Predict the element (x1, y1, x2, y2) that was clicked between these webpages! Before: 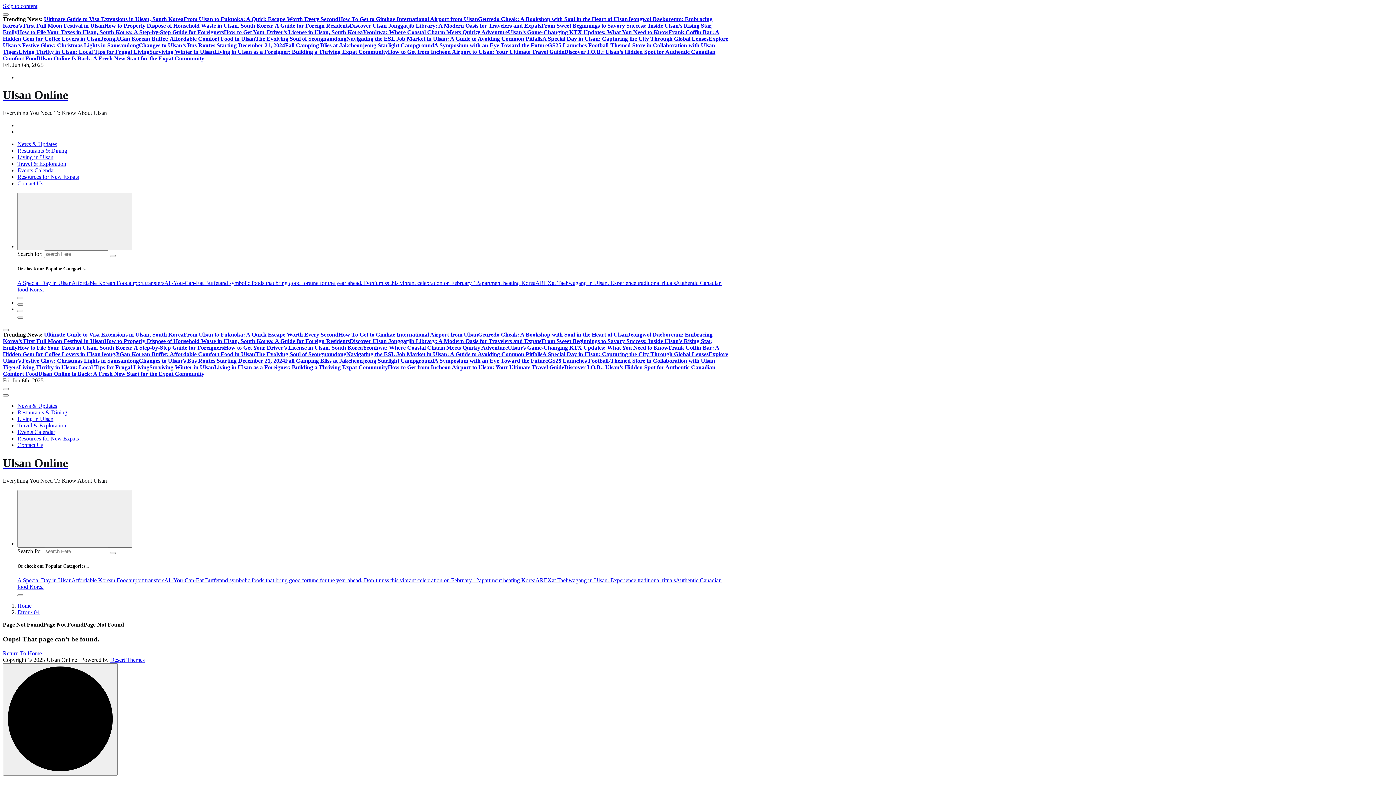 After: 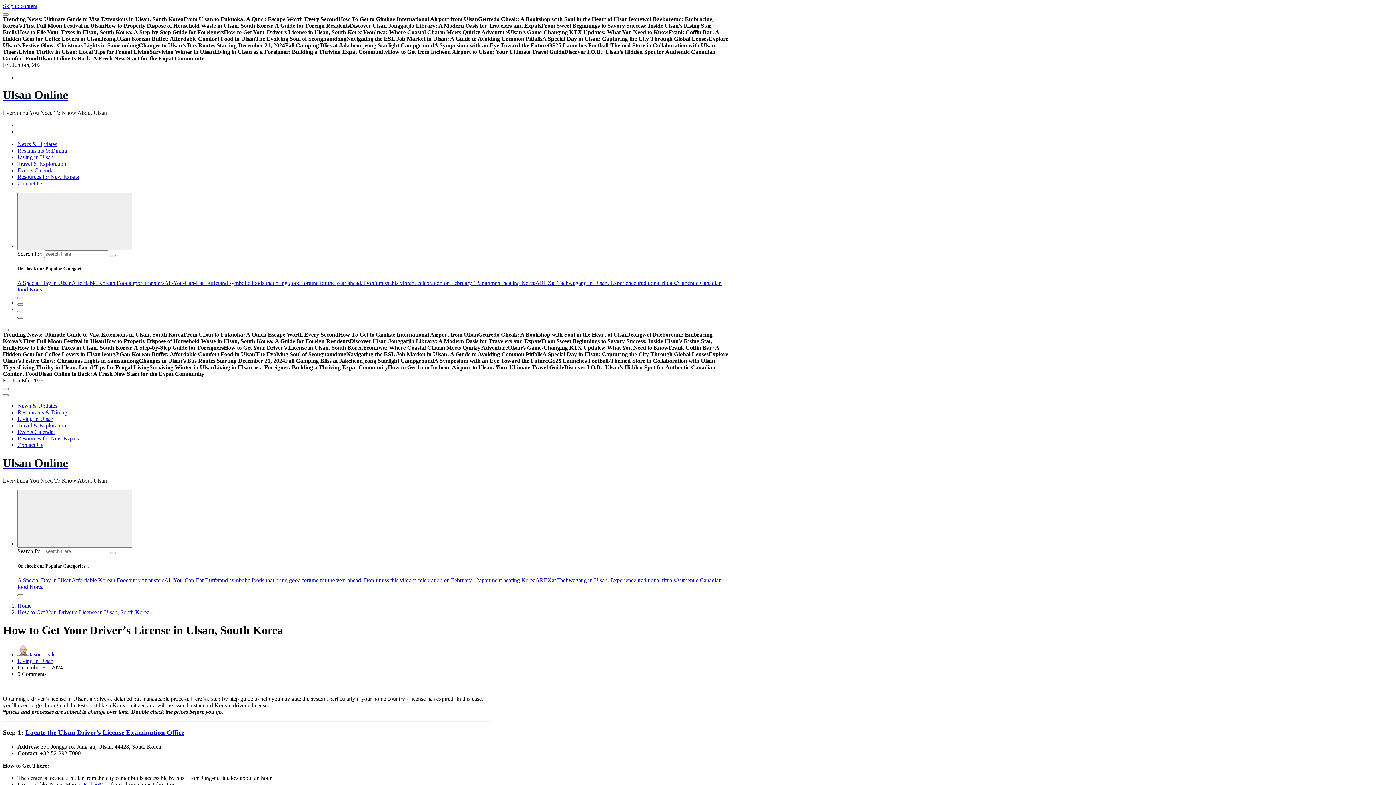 Action: bbox: (224, 344, 362, 350) label: How to Get Your Driver’s License in Ulsan, South Korea